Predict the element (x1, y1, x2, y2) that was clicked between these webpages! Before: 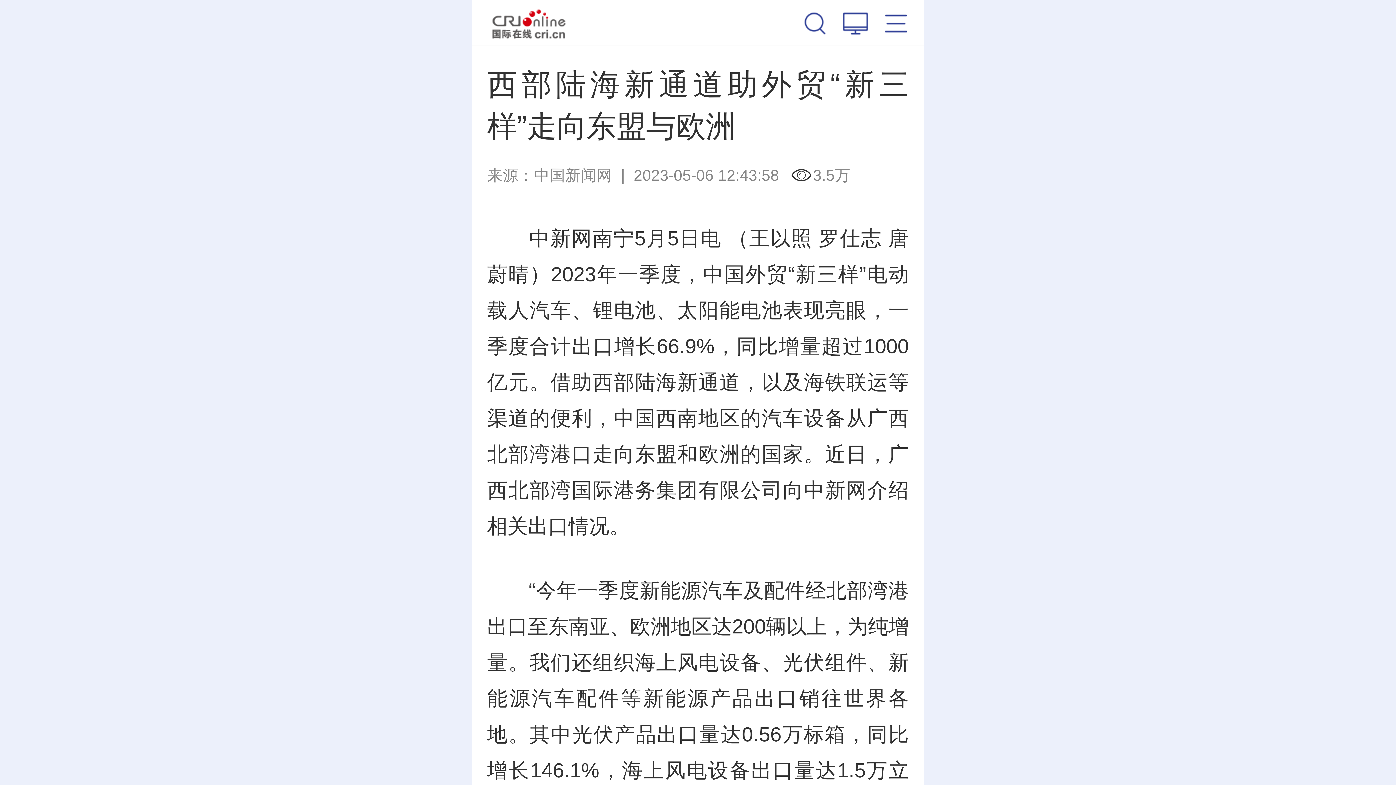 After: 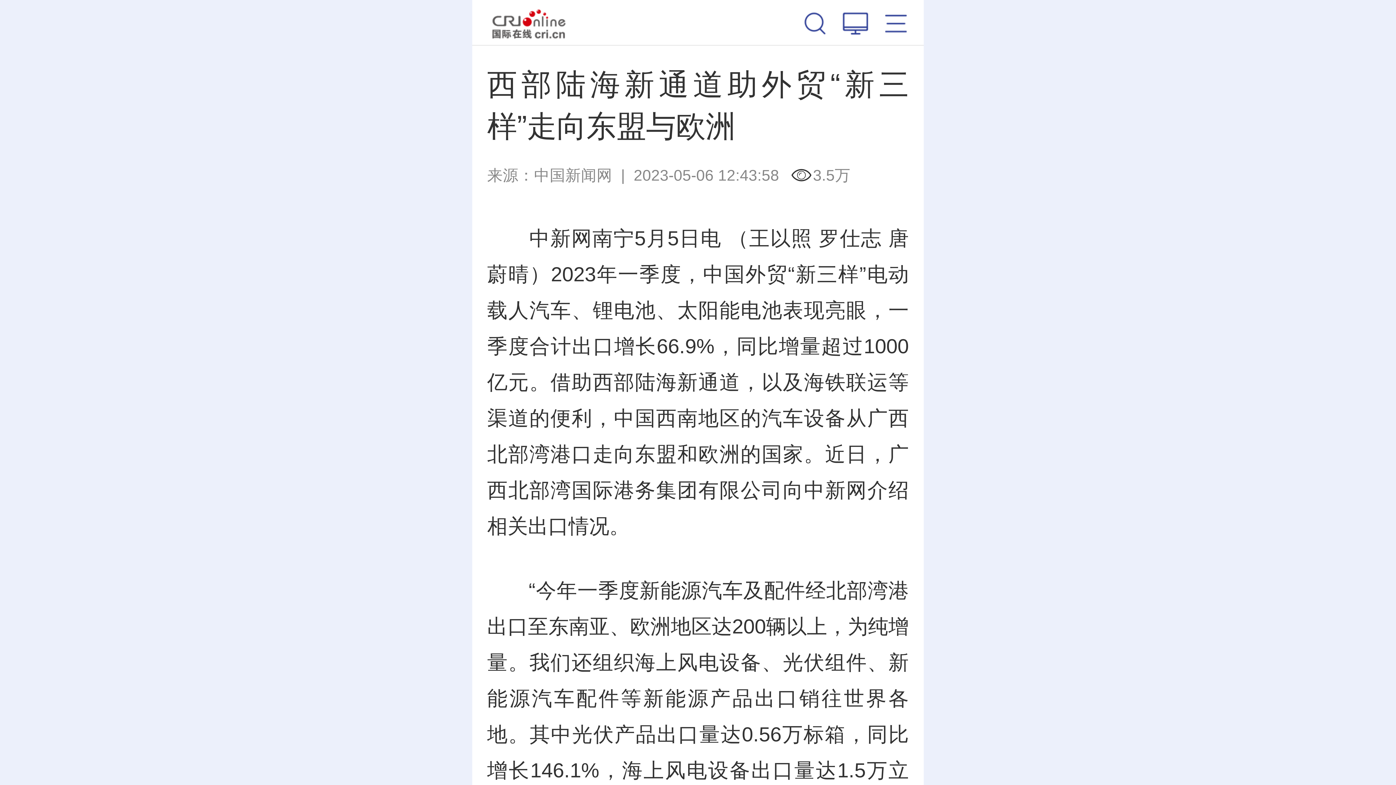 Action: bbox: (534, 166, 612, 183) label: 中国新闻网